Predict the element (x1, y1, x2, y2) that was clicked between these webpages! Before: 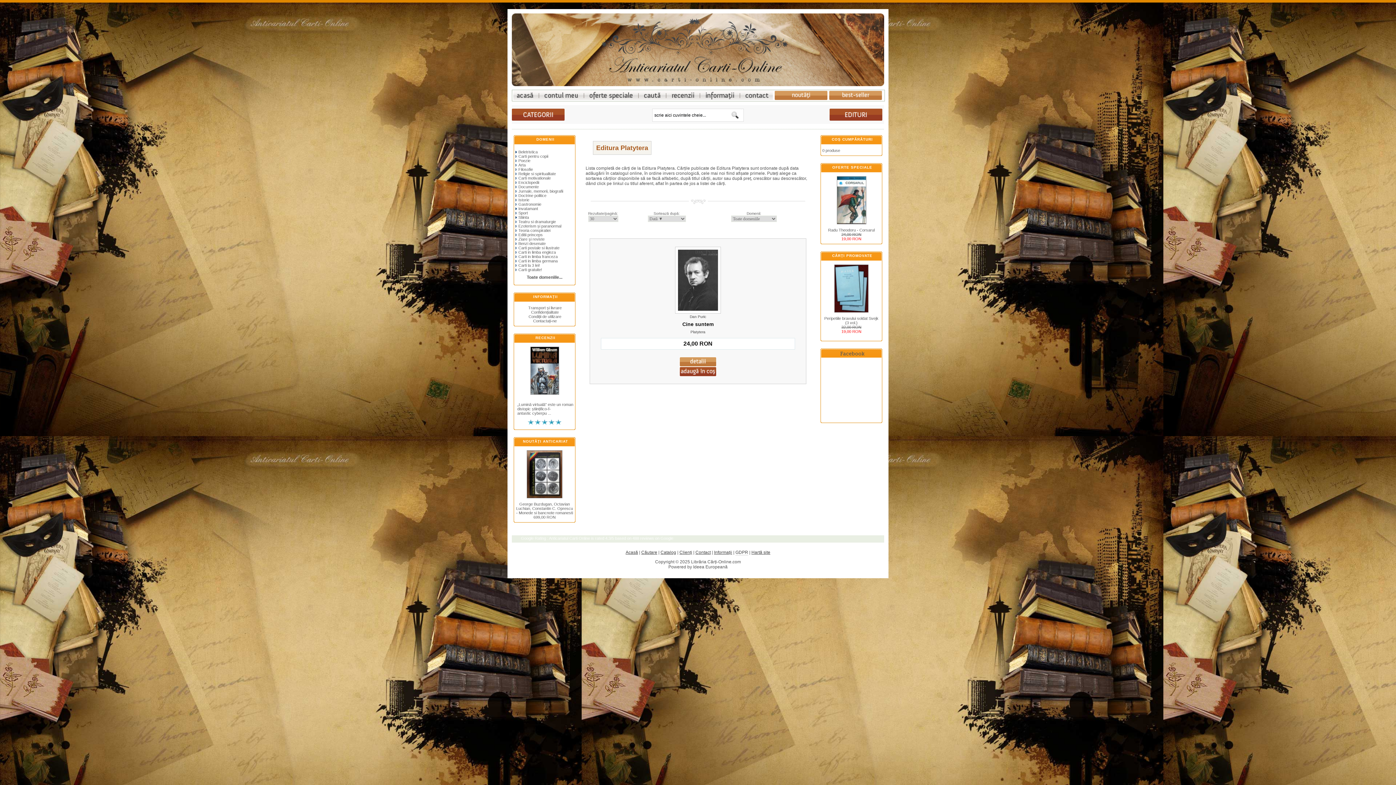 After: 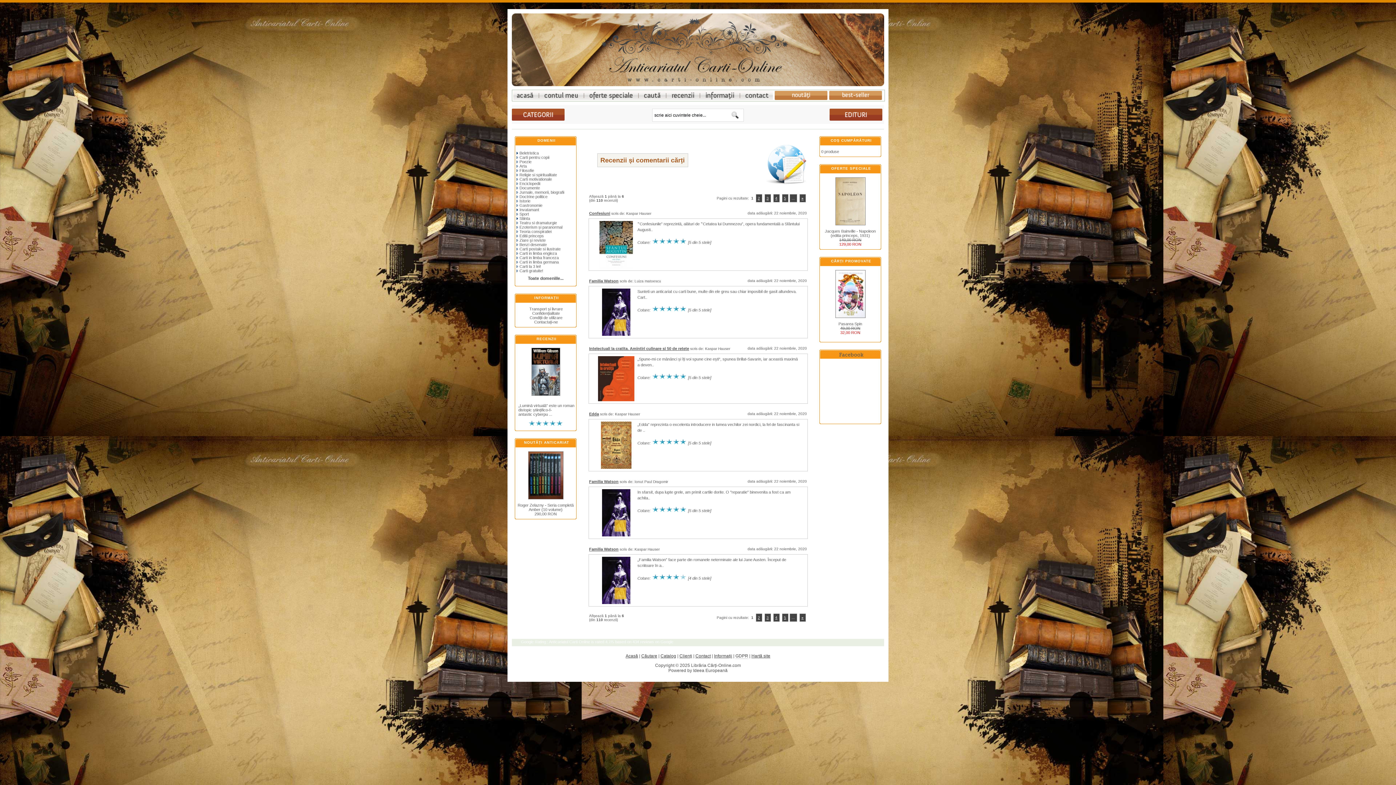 Action: bbox: (666, 90, 700, 100) label: Recenzii la carti anticariat